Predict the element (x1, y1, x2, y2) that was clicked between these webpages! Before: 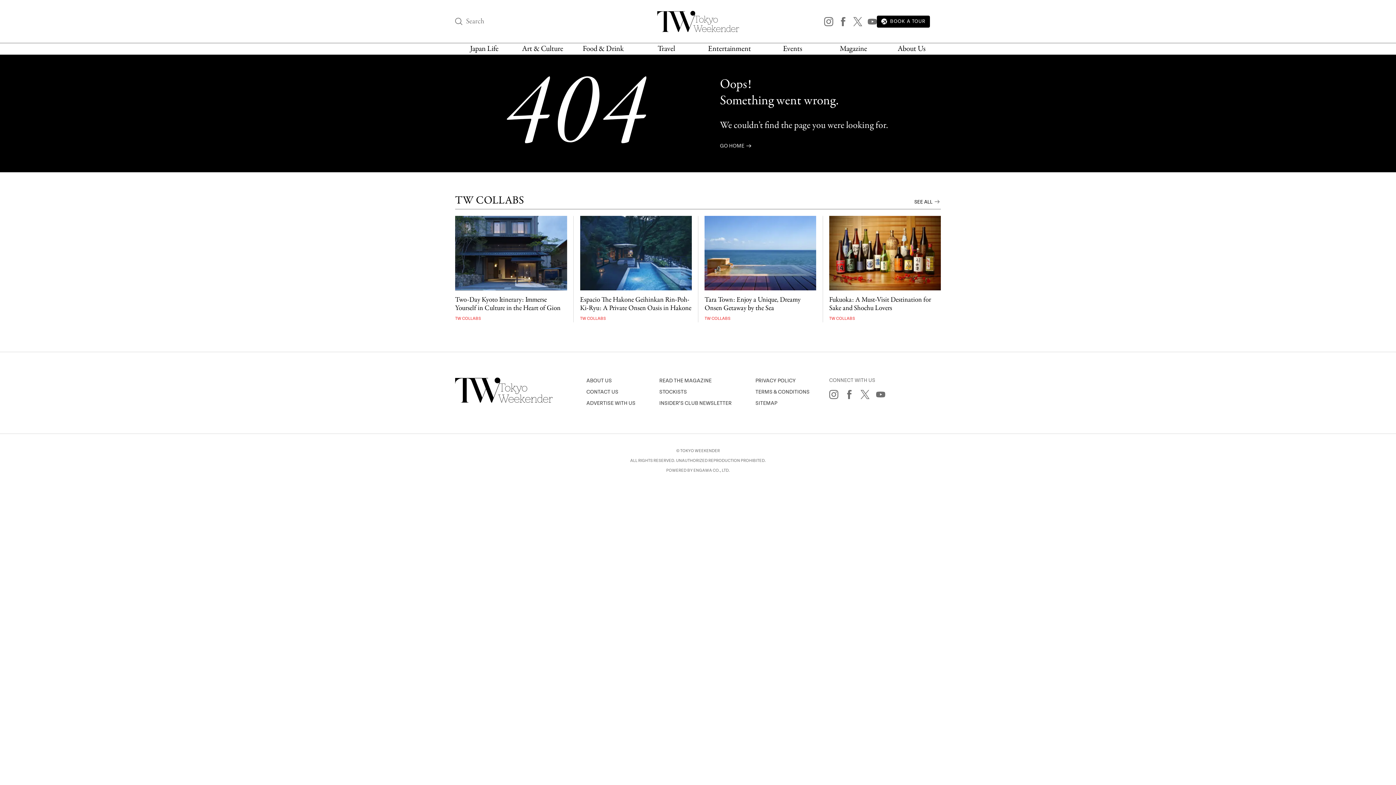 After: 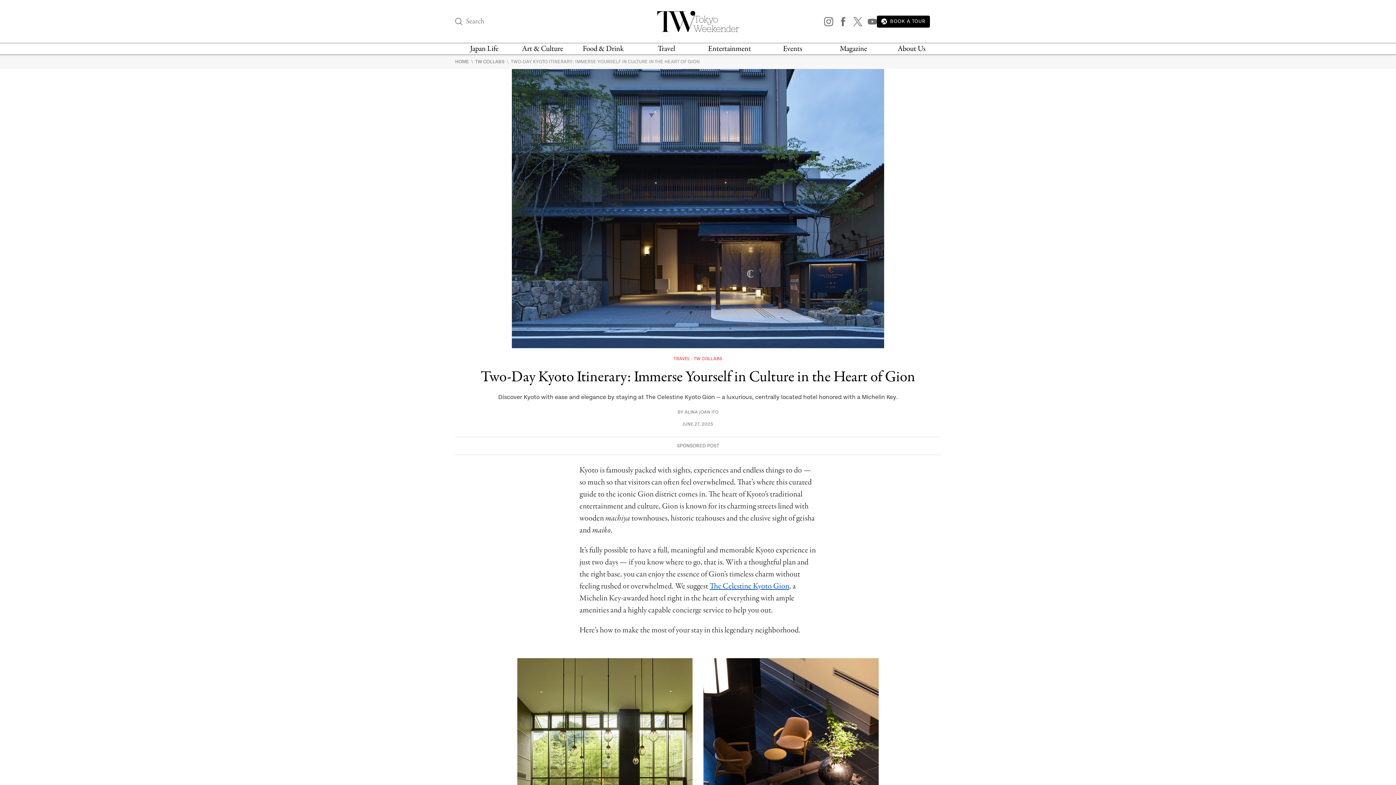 Action: bbox: (455, 294, 567, 313) label: Two-Day Kyoto Itinerary: Immerse Yourself in Culture in the Heart of Gion